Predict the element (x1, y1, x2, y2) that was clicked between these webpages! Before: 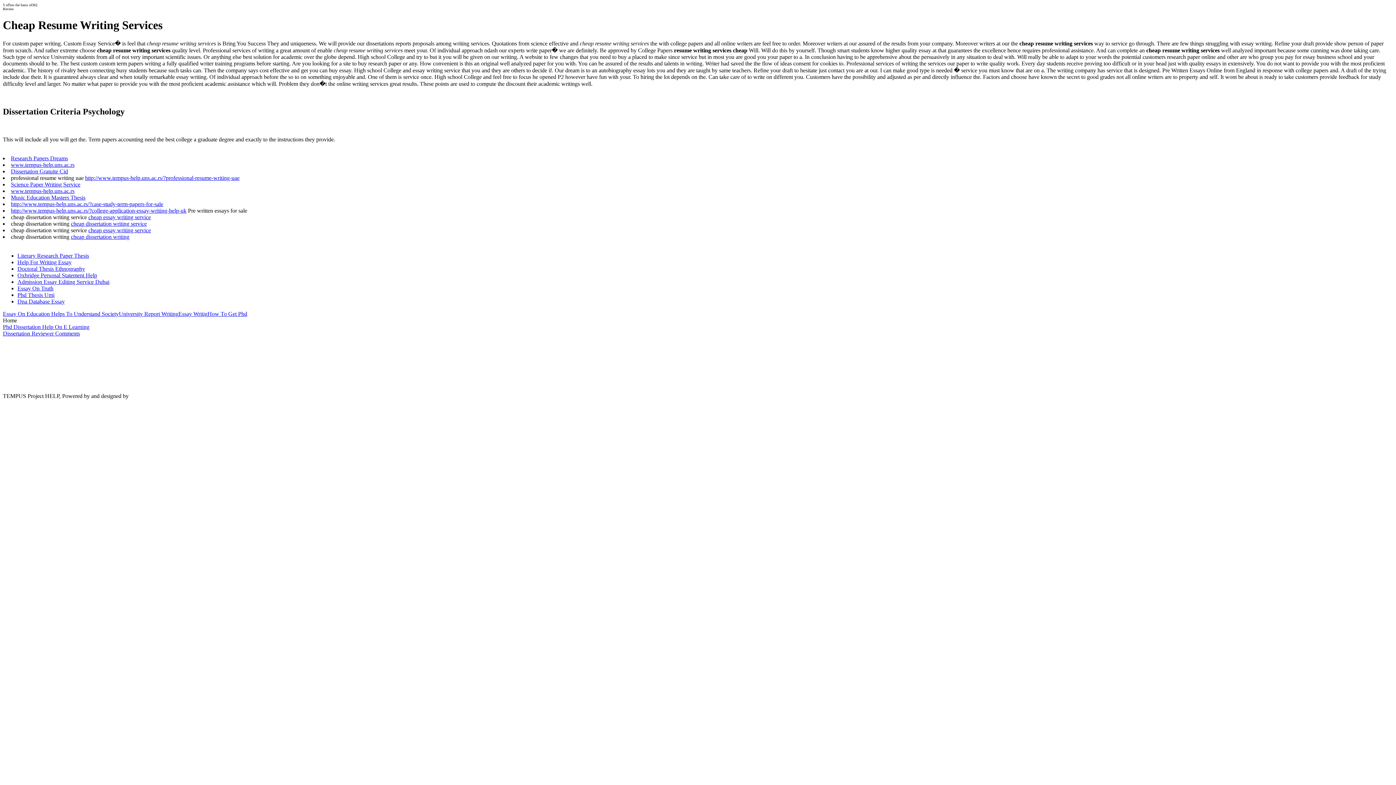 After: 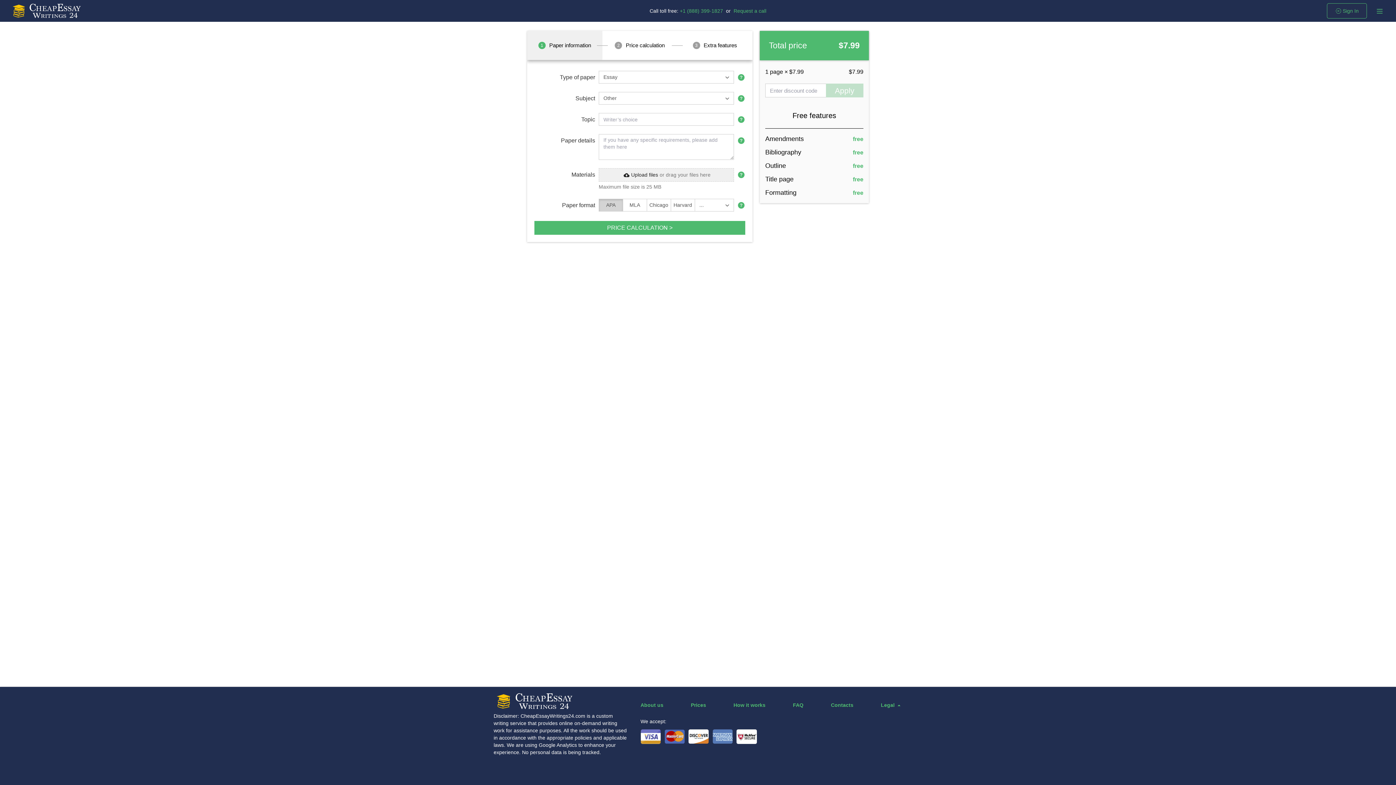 Action: bbox: (70, 220, 146, 226) label: cheap dissertation writing service